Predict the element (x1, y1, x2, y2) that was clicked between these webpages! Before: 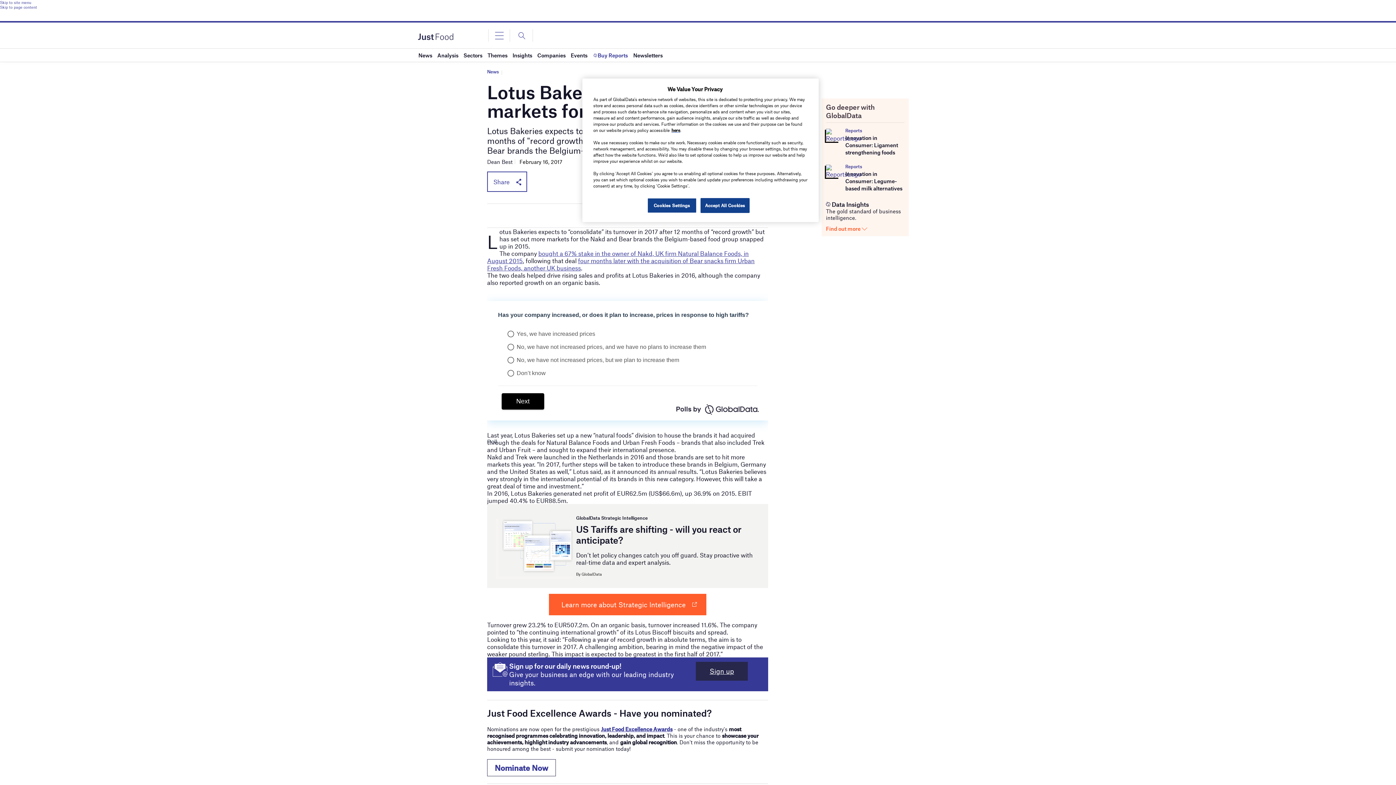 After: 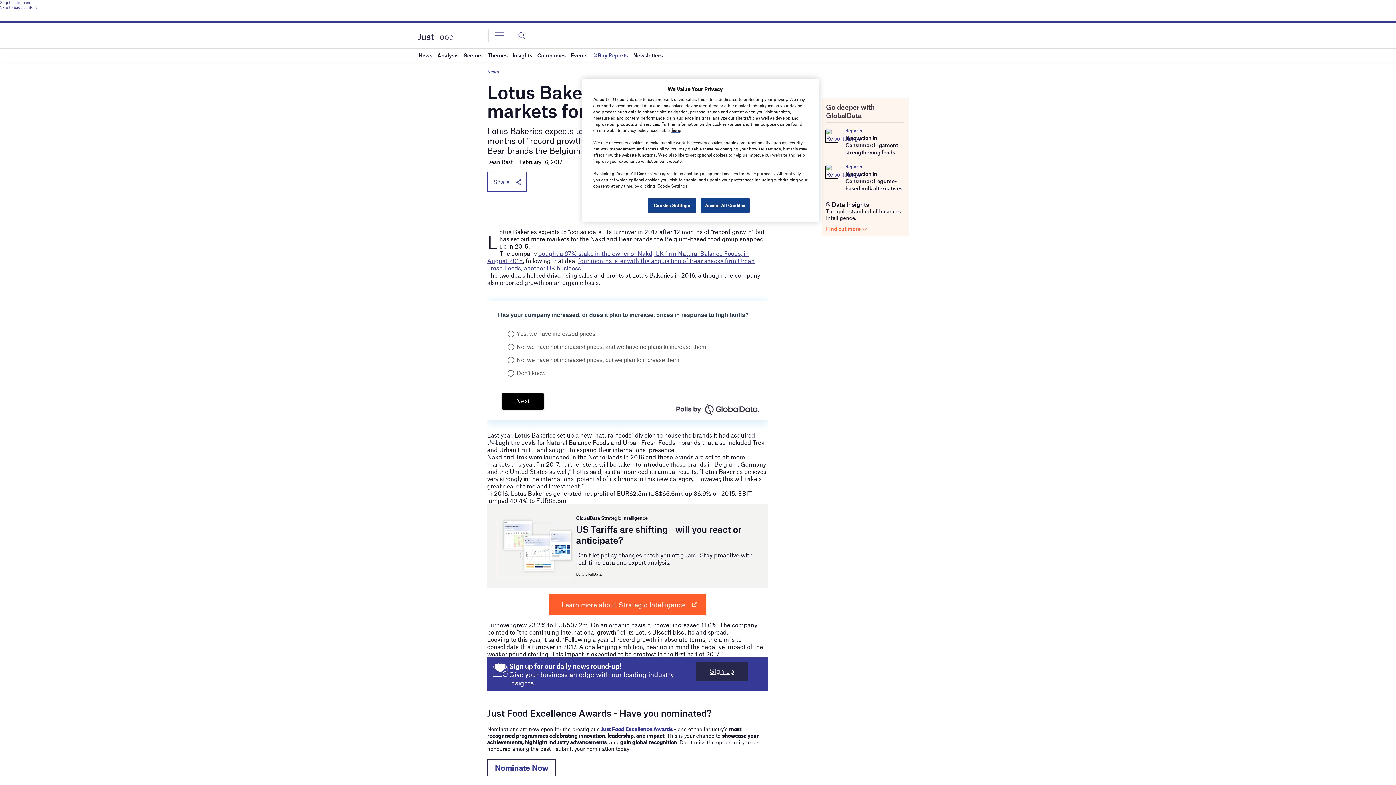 Action: bbox: (845, 170, 902, 191) label: Innovation in Consumer: Legume-based milk alternatives